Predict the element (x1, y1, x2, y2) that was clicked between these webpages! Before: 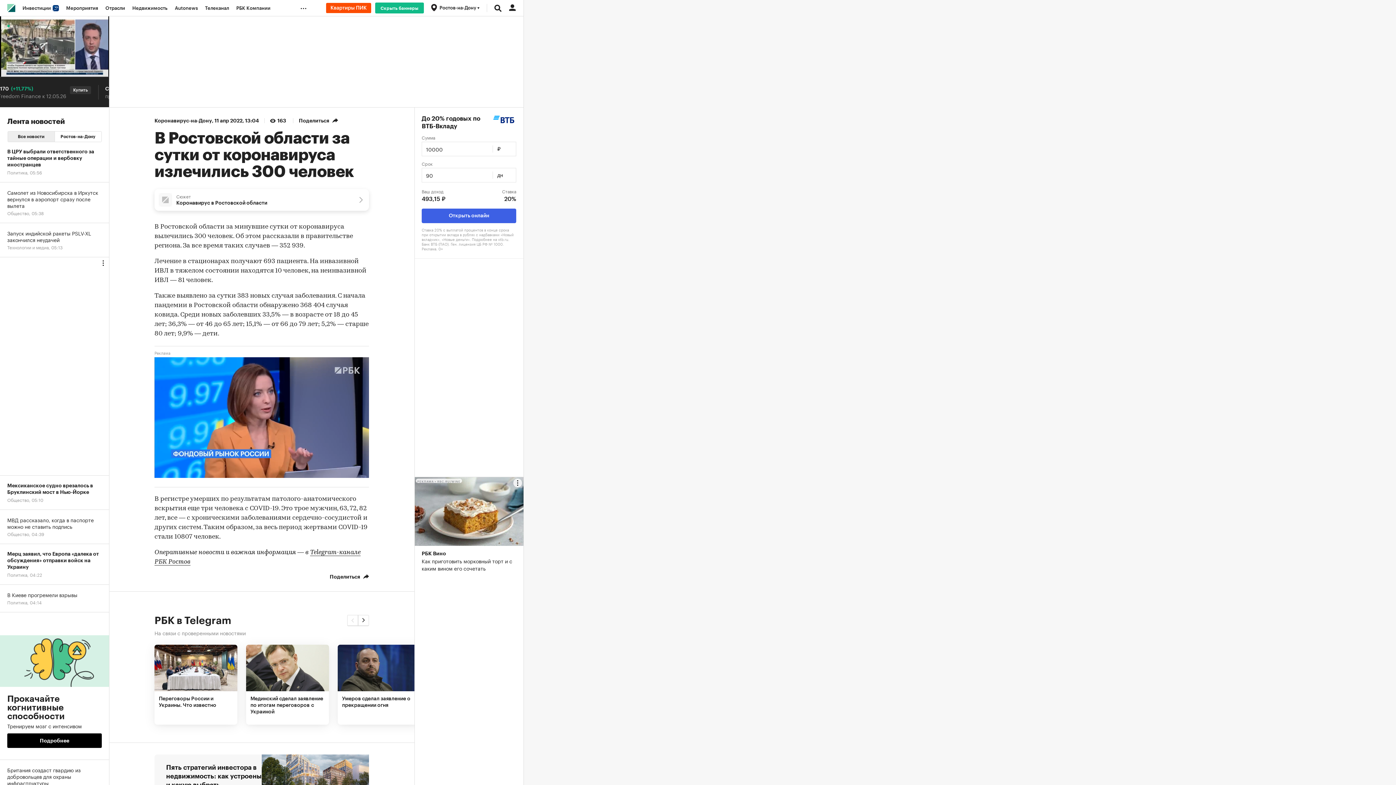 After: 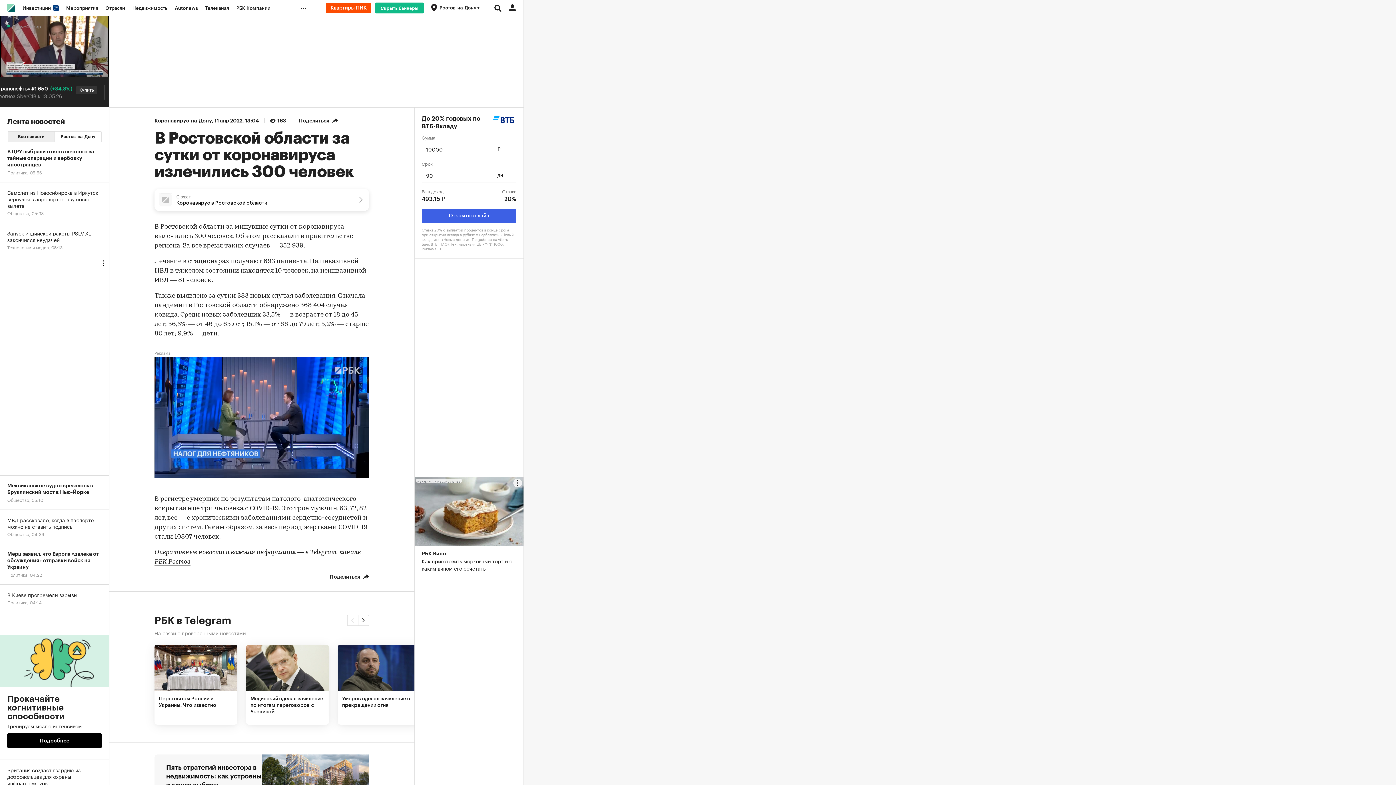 Action: bbox: (492, 114, 516, 123)